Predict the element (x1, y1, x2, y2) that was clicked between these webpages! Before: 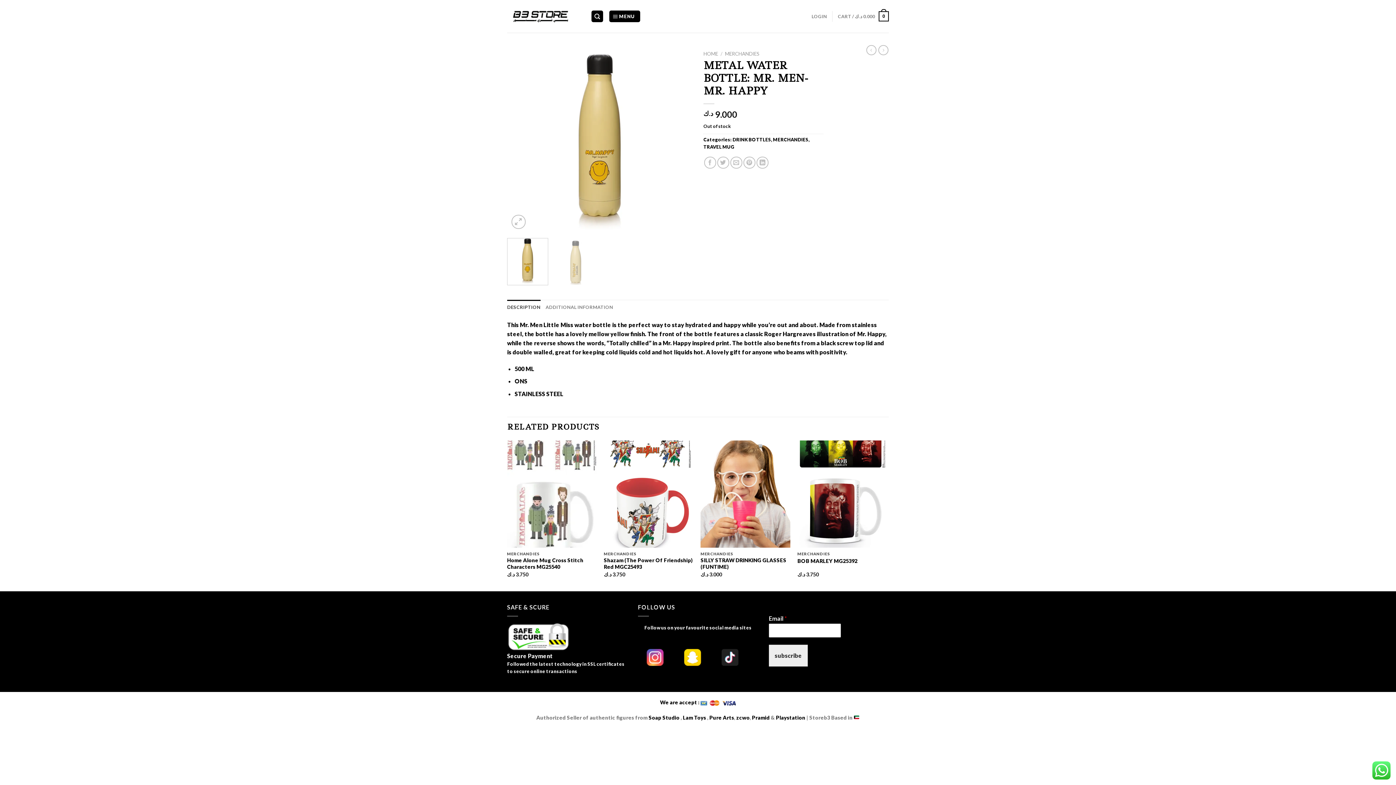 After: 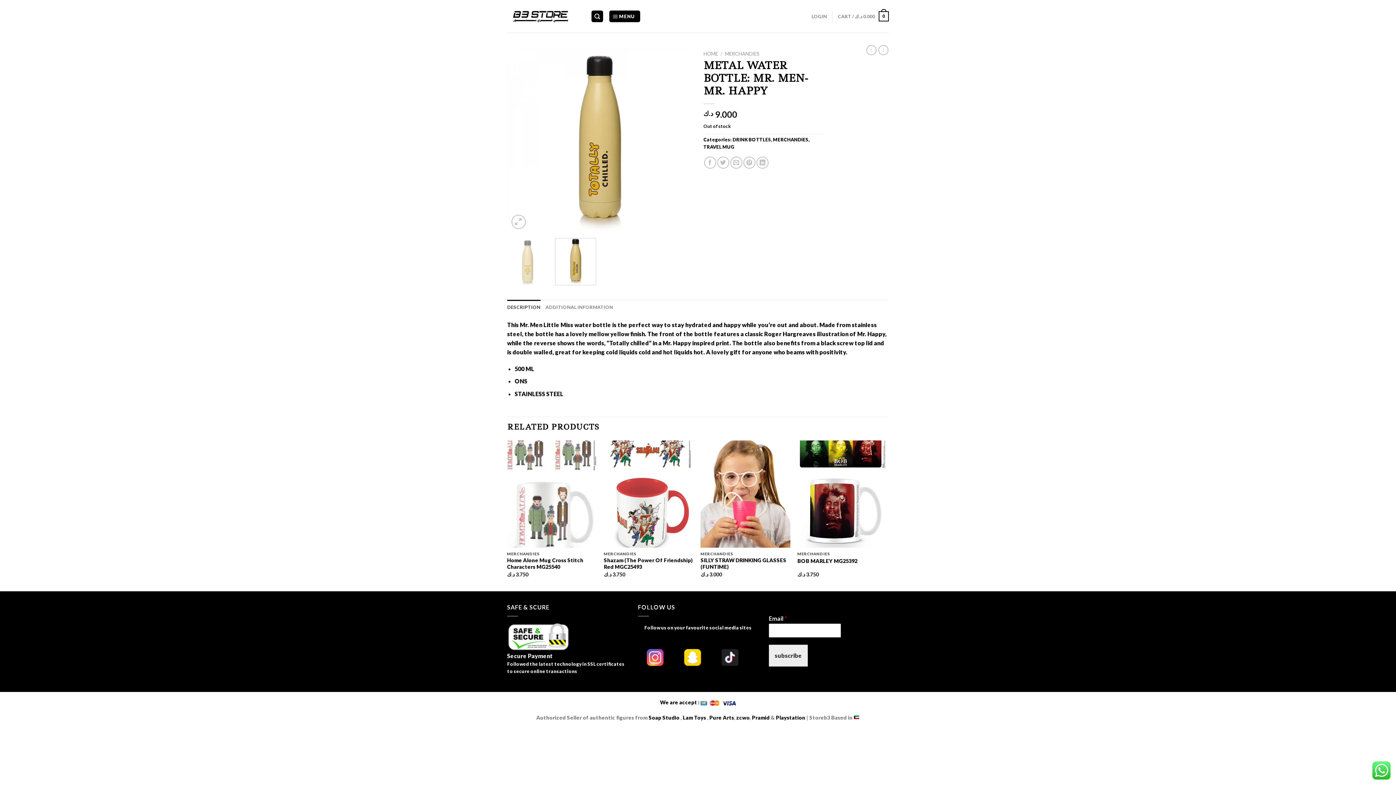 Action: bbox: (555, 238, 596, 285)